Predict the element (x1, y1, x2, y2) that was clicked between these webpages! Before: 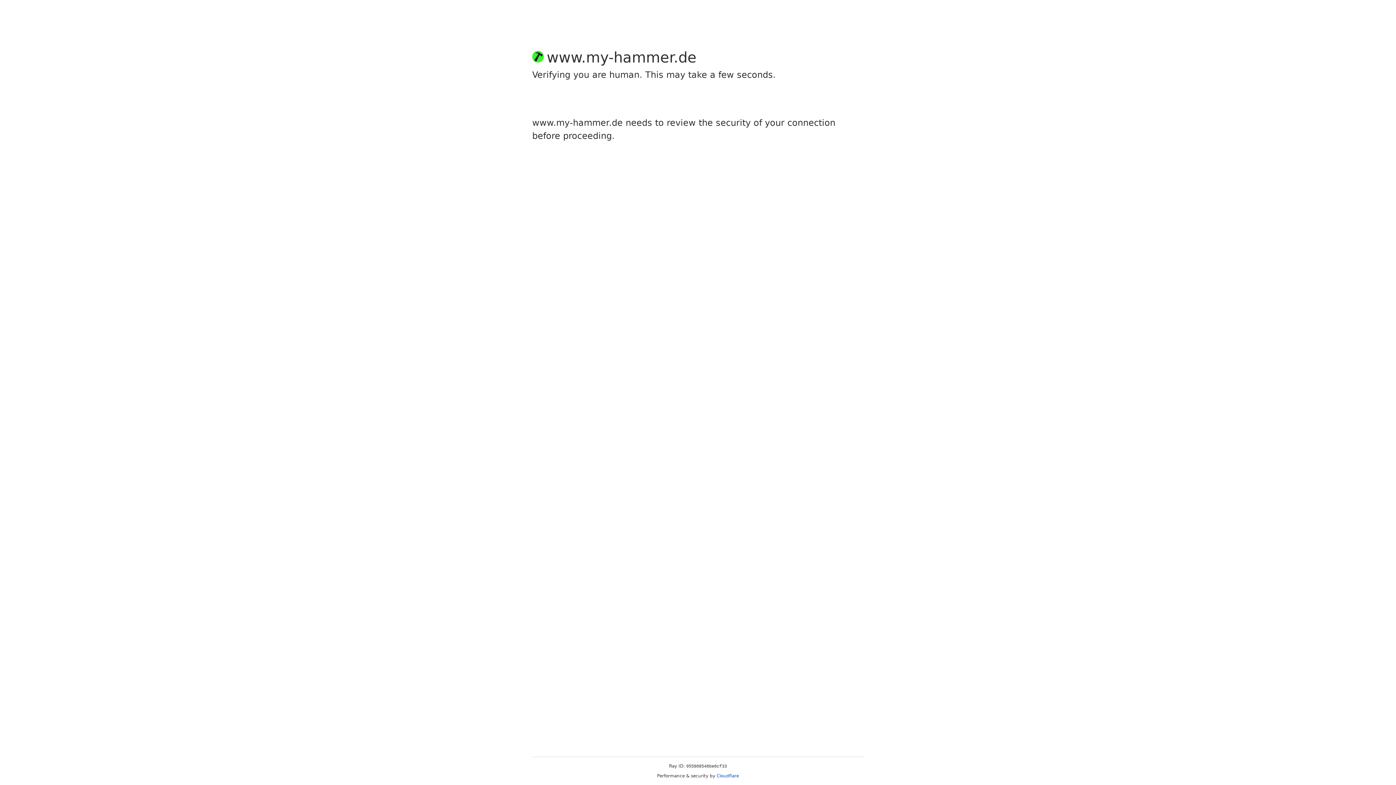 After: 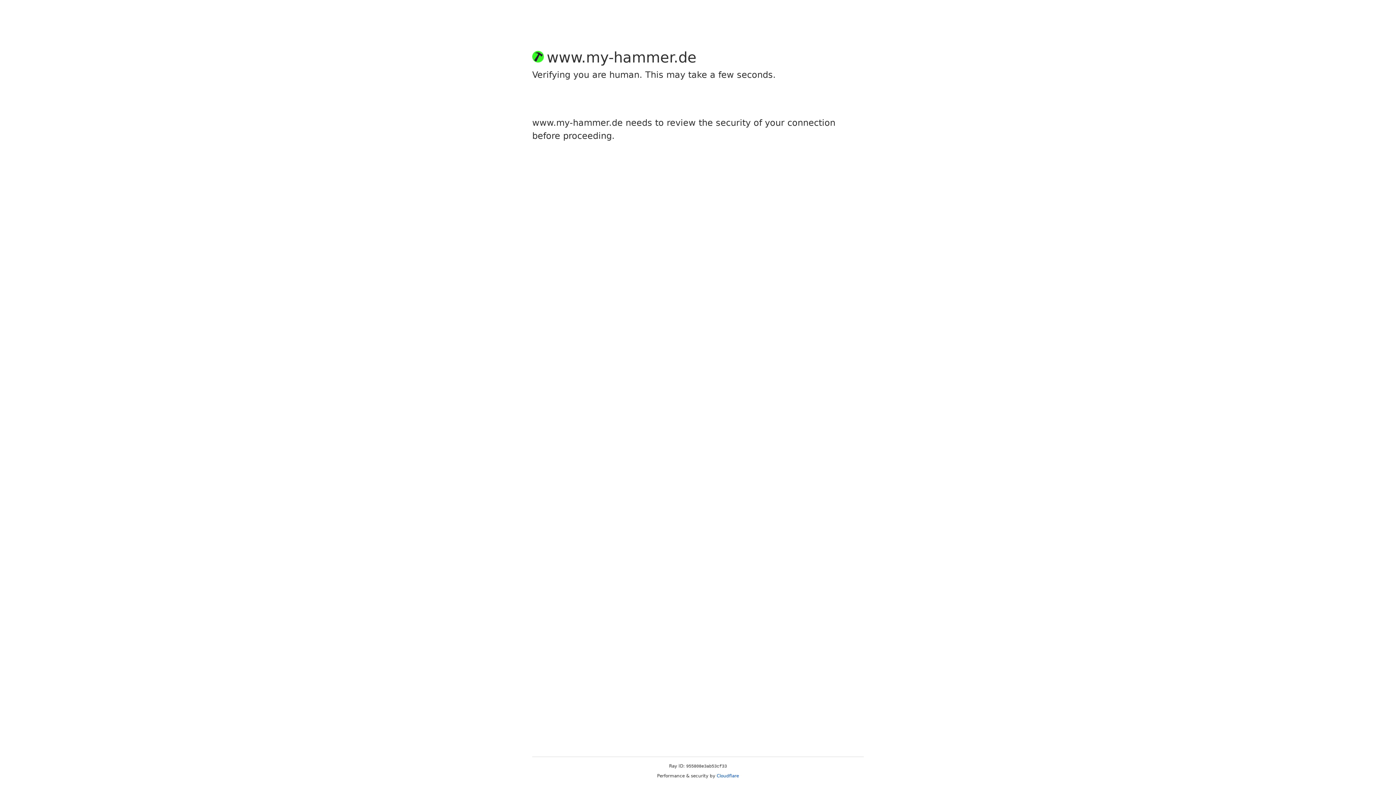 Action: label: Cloudflare bbox: (716, 773, 739, 778)